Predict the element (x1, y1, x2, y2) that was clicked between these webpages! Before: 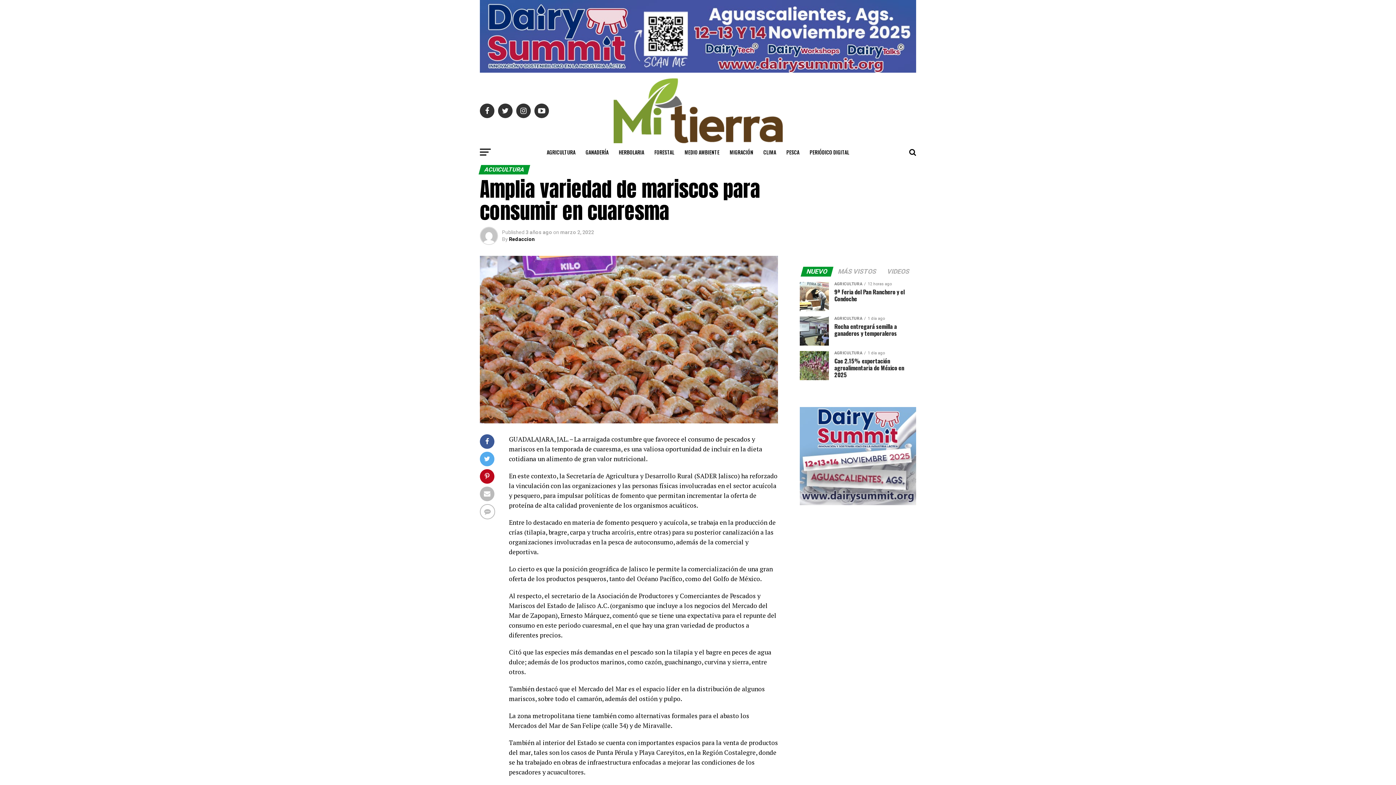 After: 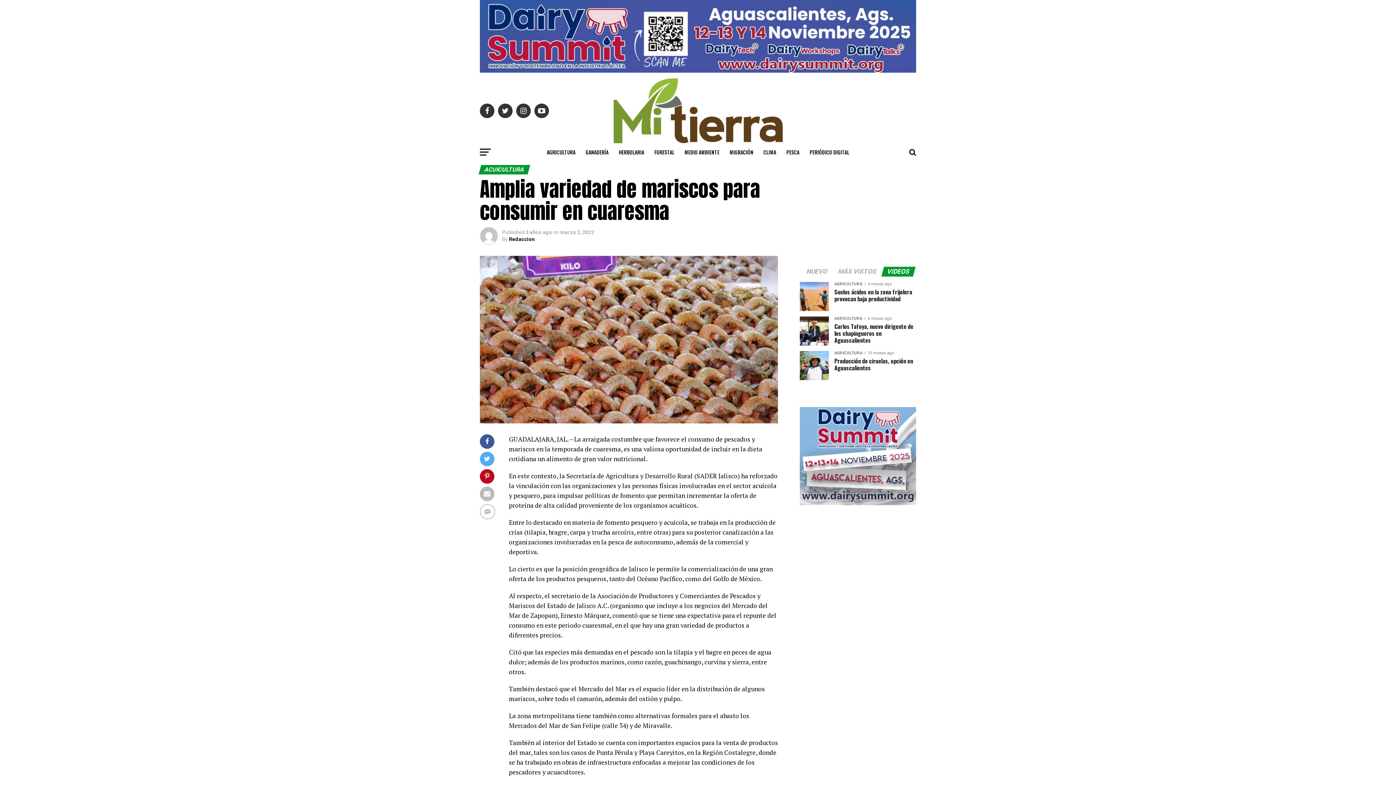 Action: bbox: (882, 269, 914, 275) label: VIDEOS